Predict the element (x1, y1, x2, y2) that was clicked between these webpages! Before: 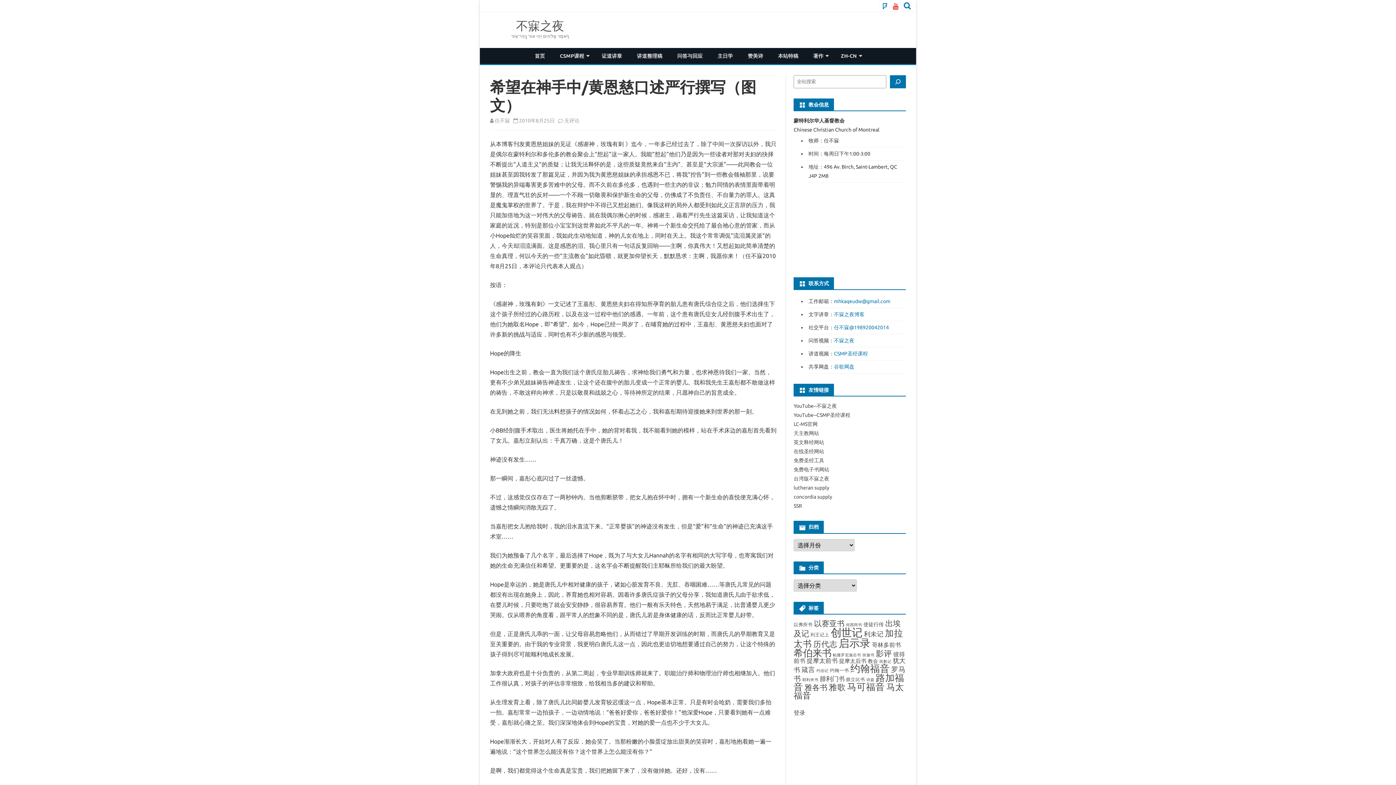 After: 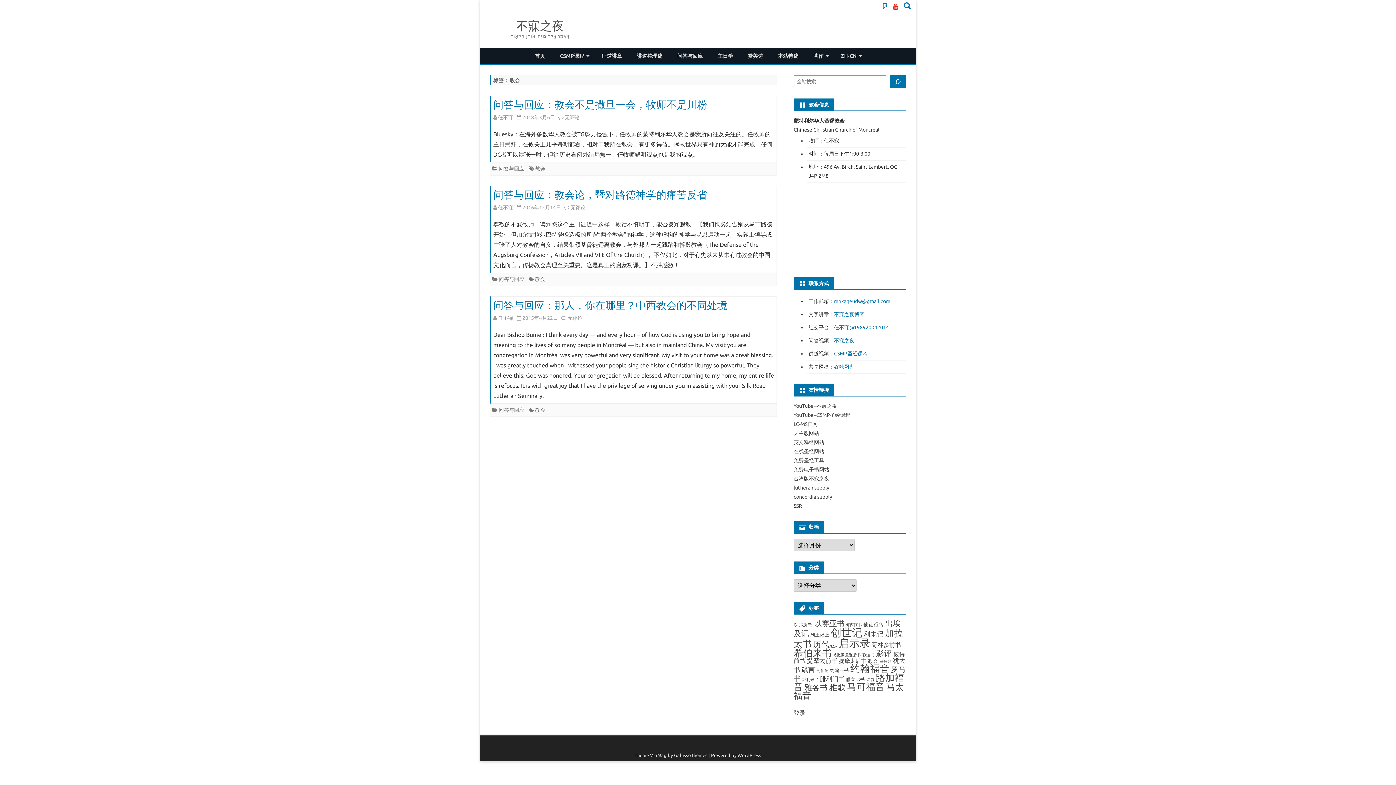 Action: label: 教会 (3 项) bbox: (868, 658, 878, 664)